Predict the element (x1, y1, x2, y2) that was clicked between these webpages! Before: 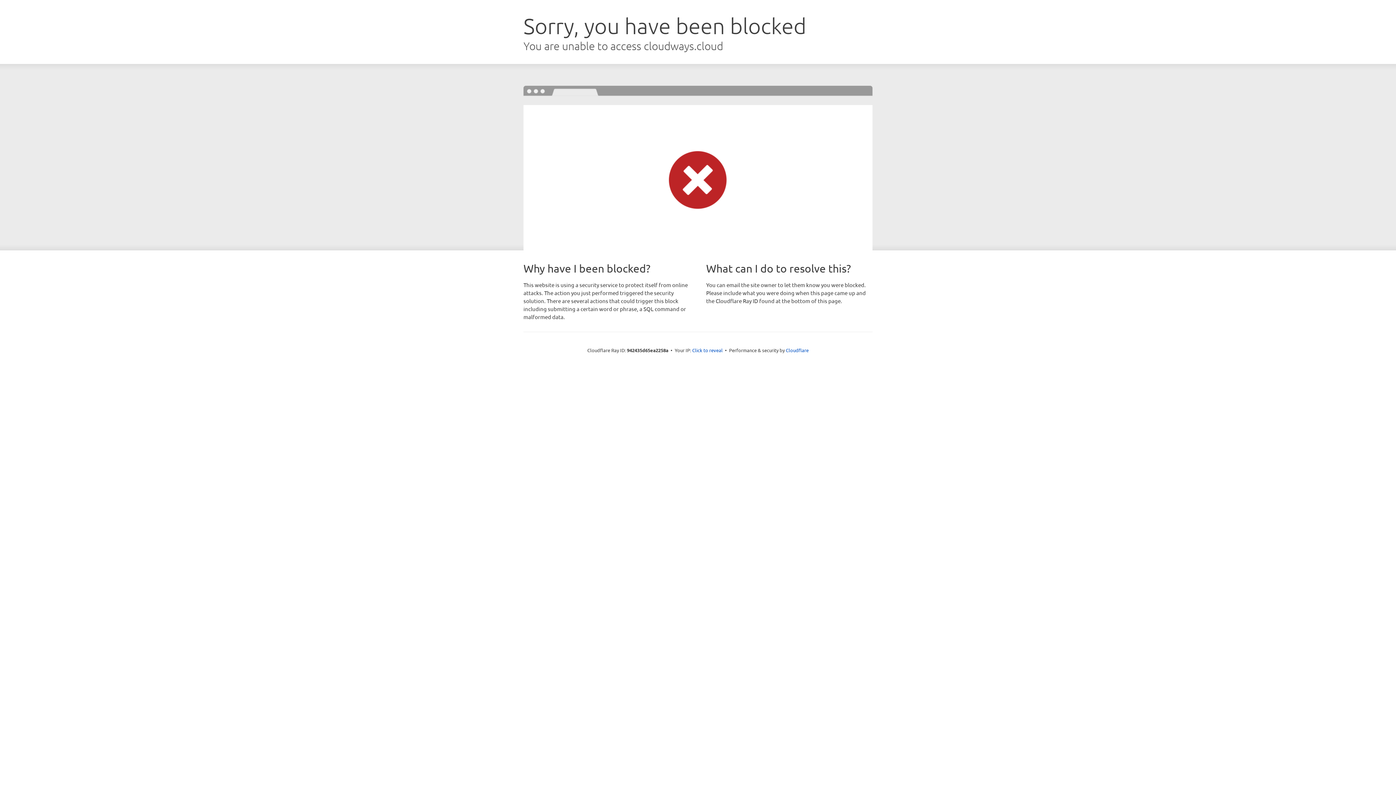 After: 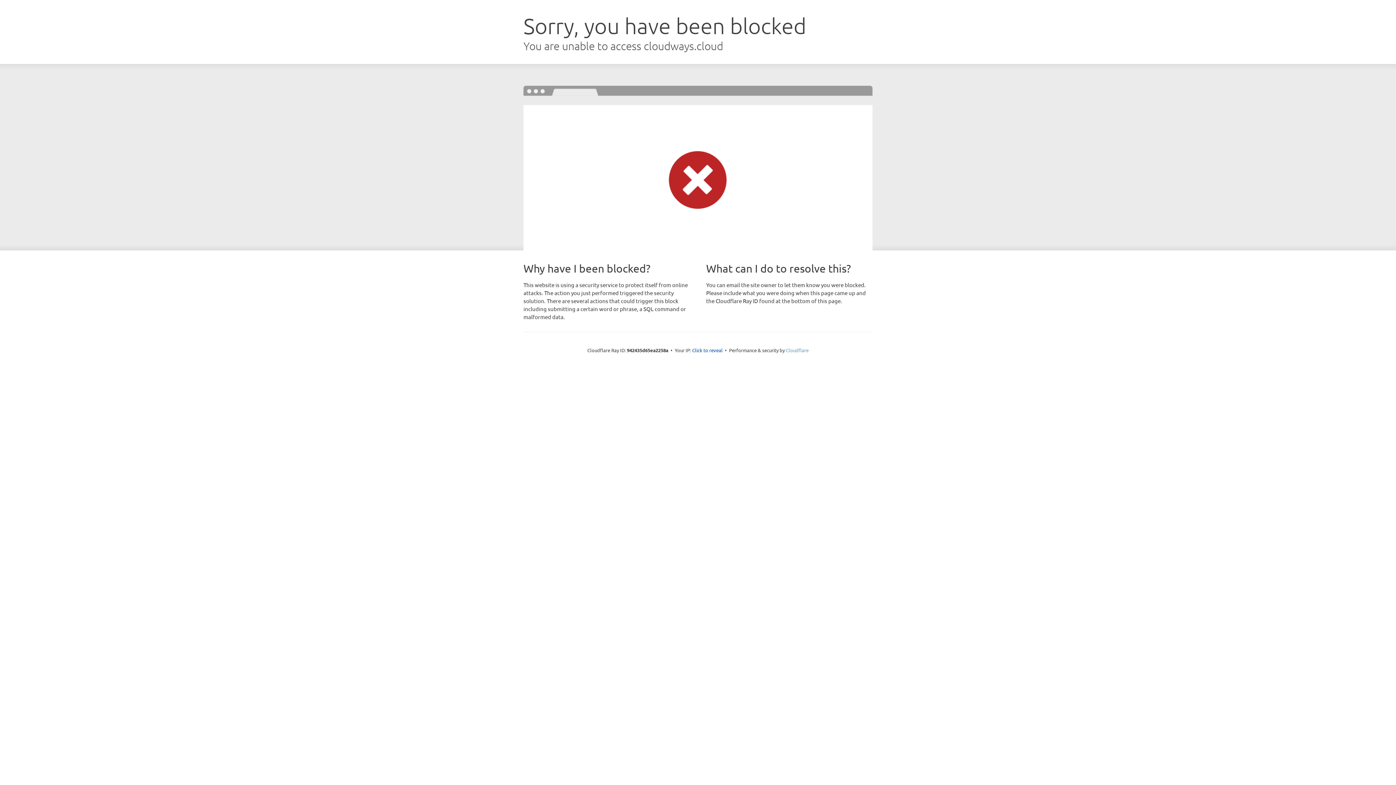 Action: bbox: (786, 347, 808, 353) label: Cloudflare